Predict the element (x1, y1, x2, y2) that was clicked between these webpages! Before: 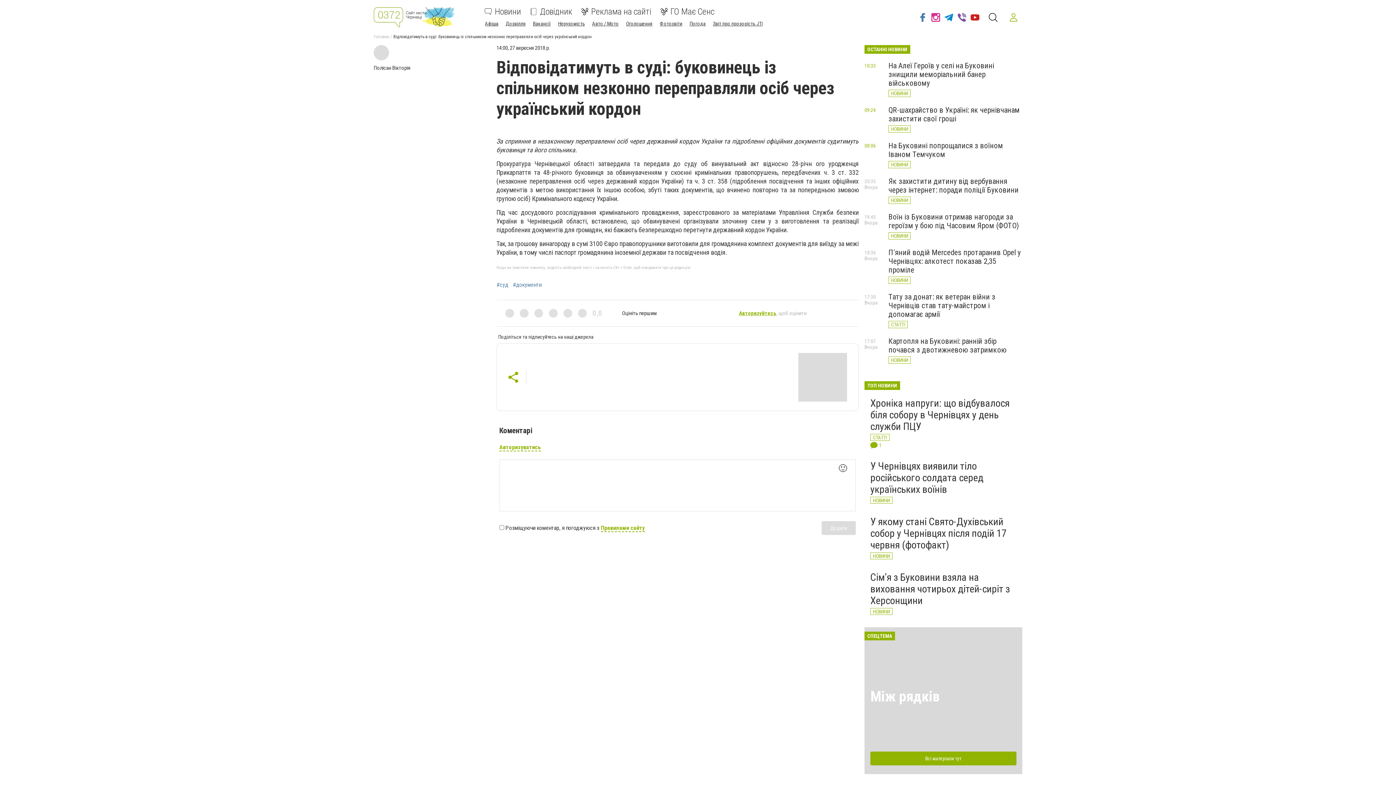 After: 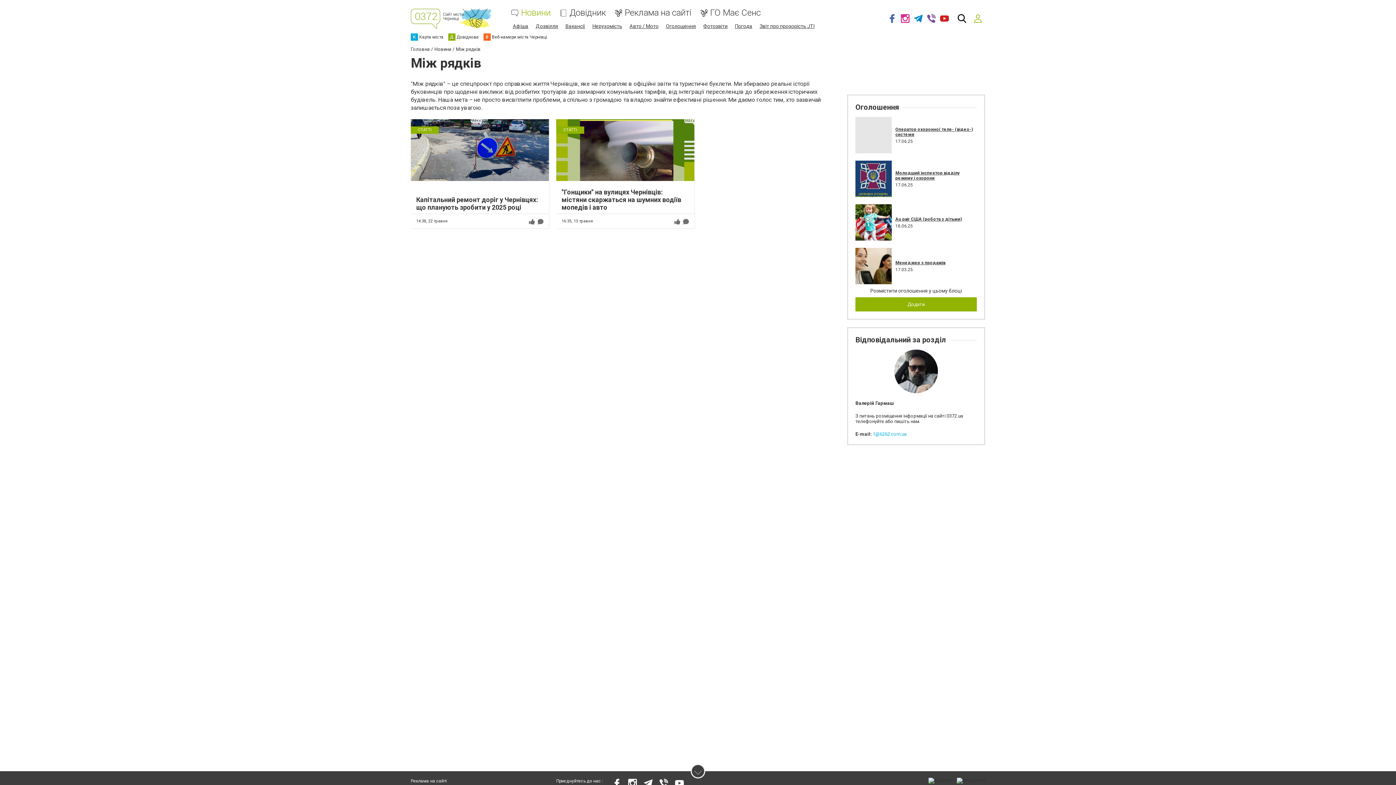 Action: bbox: (870, 751, 1016, 765) label: Всі матеріали тут